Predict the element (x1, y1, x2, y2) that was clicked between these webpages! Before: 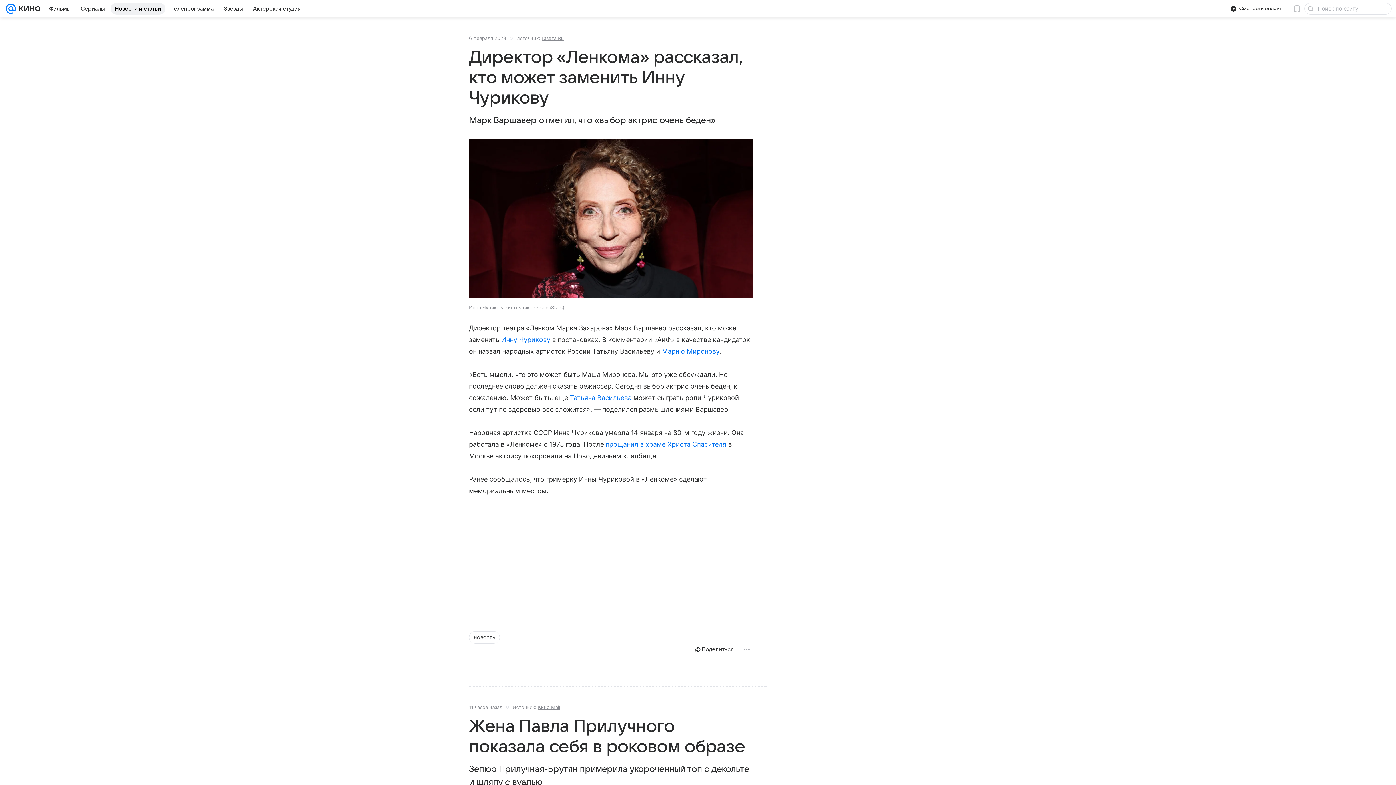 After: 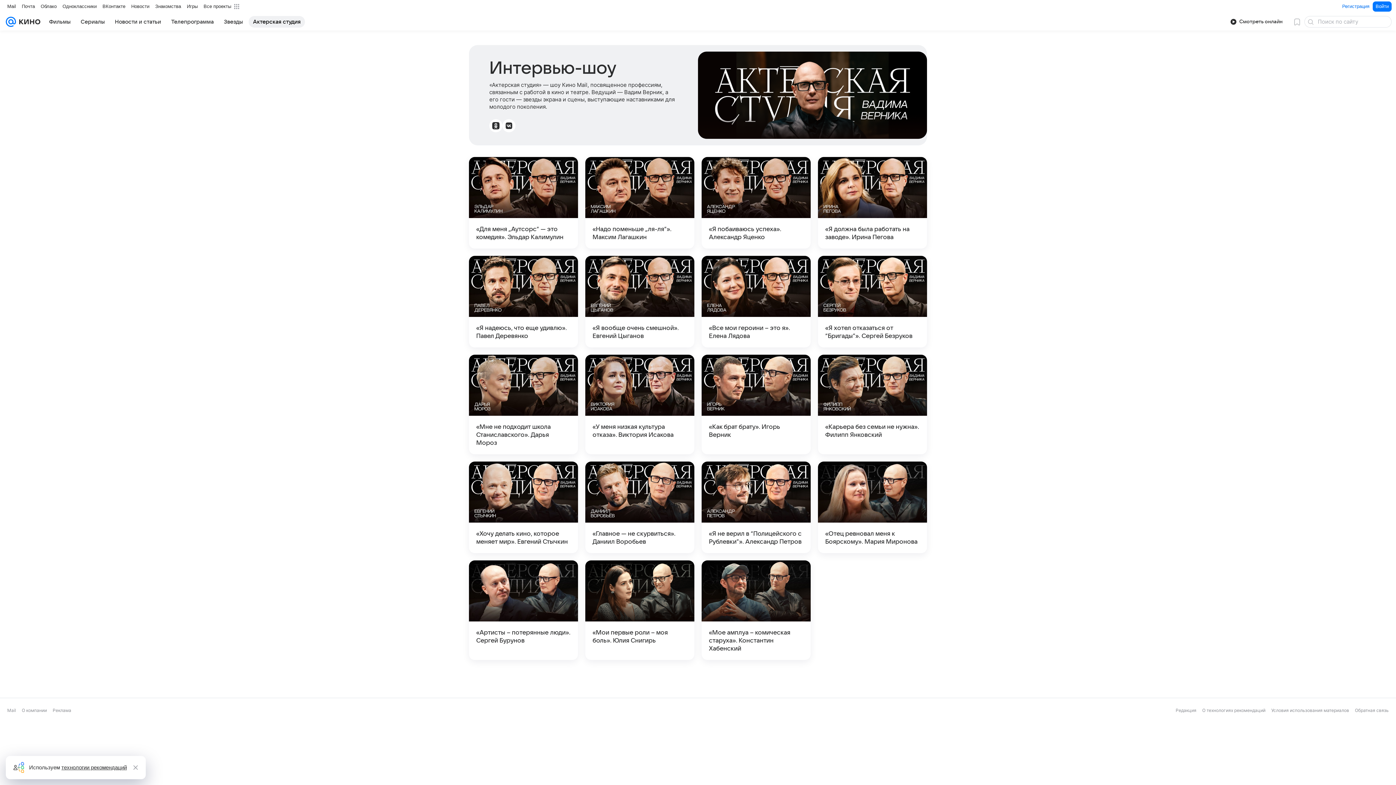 Action: label: Актерская студия bbox: (248, 2, 305, 14)